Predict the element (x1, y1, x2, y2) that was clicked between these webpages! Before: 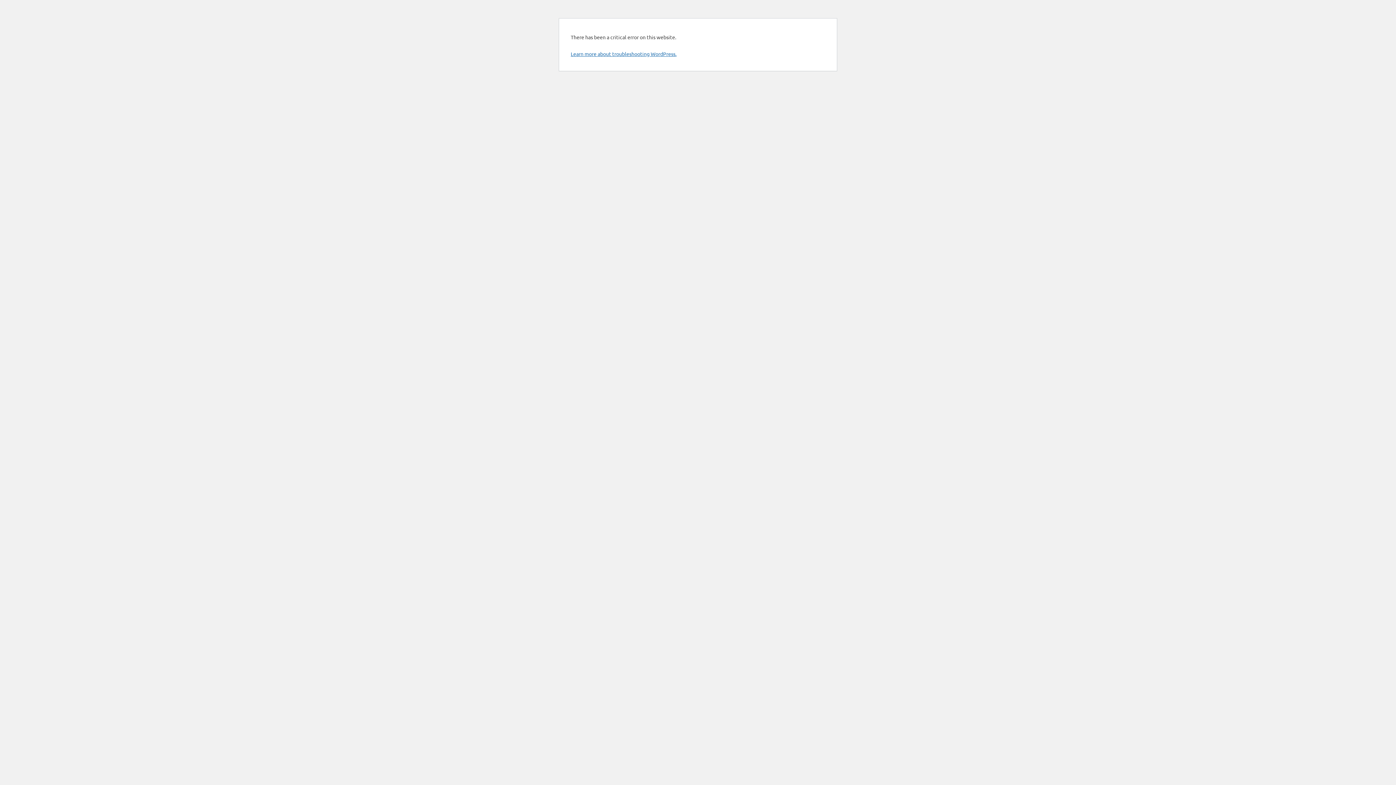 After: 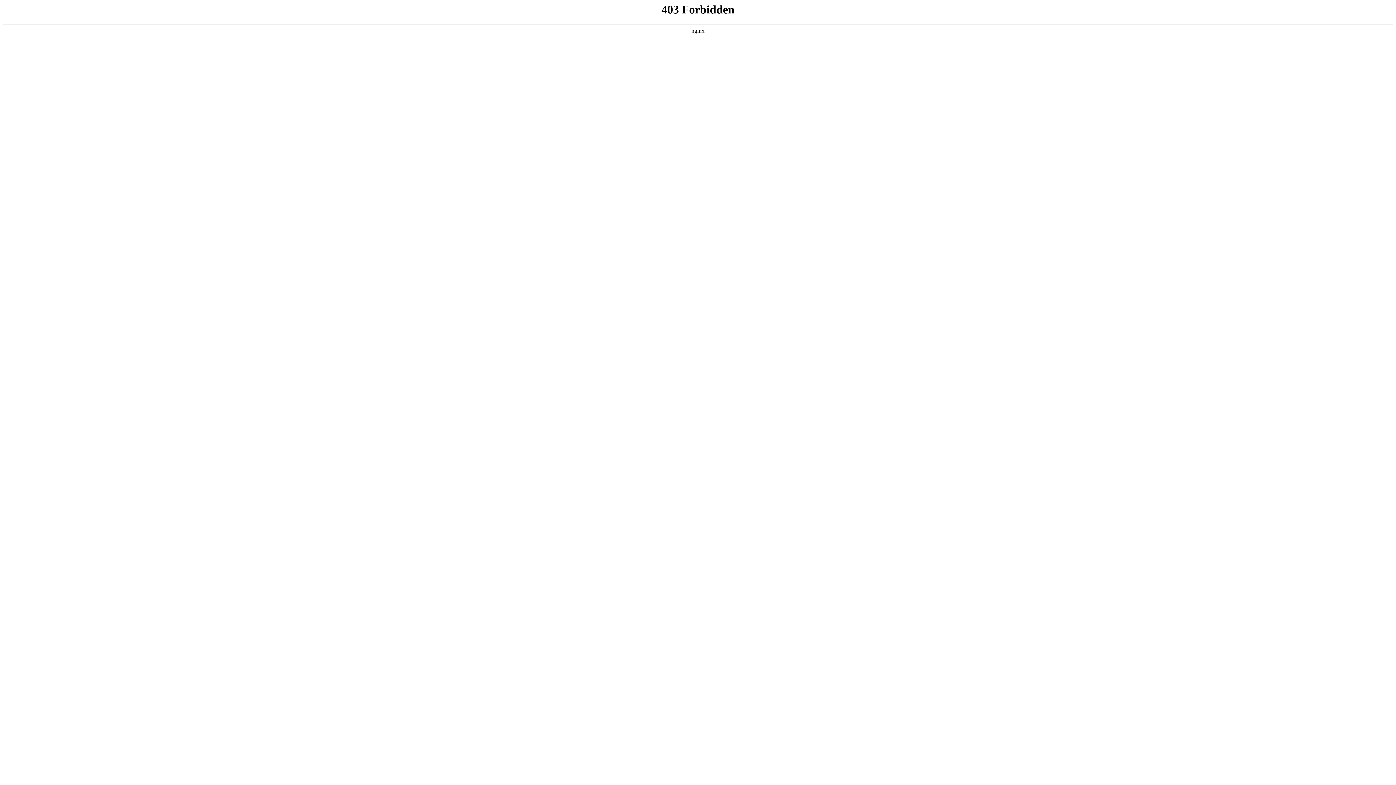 Action: label: Learn more about troubleshooting WordPress. bbox: (570, 50, 676, 57)